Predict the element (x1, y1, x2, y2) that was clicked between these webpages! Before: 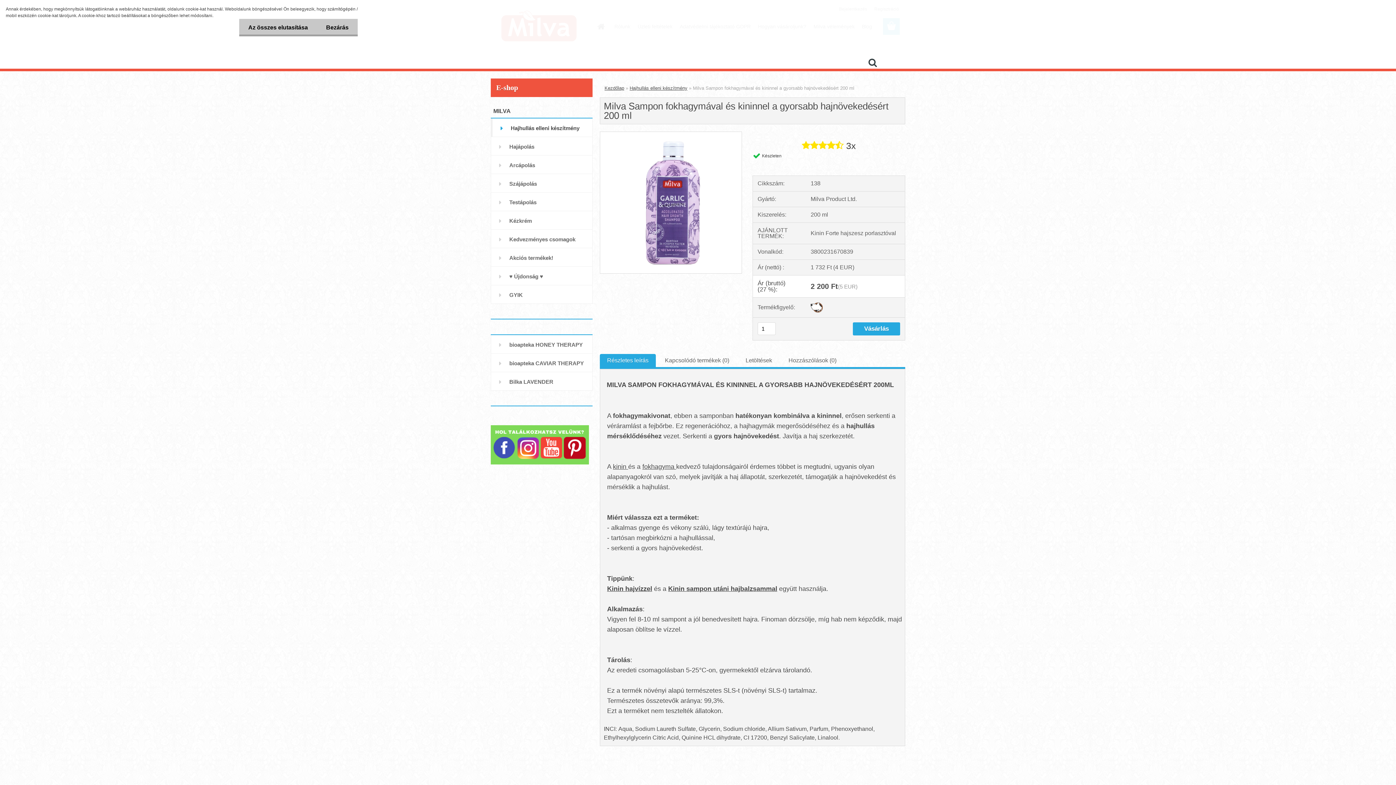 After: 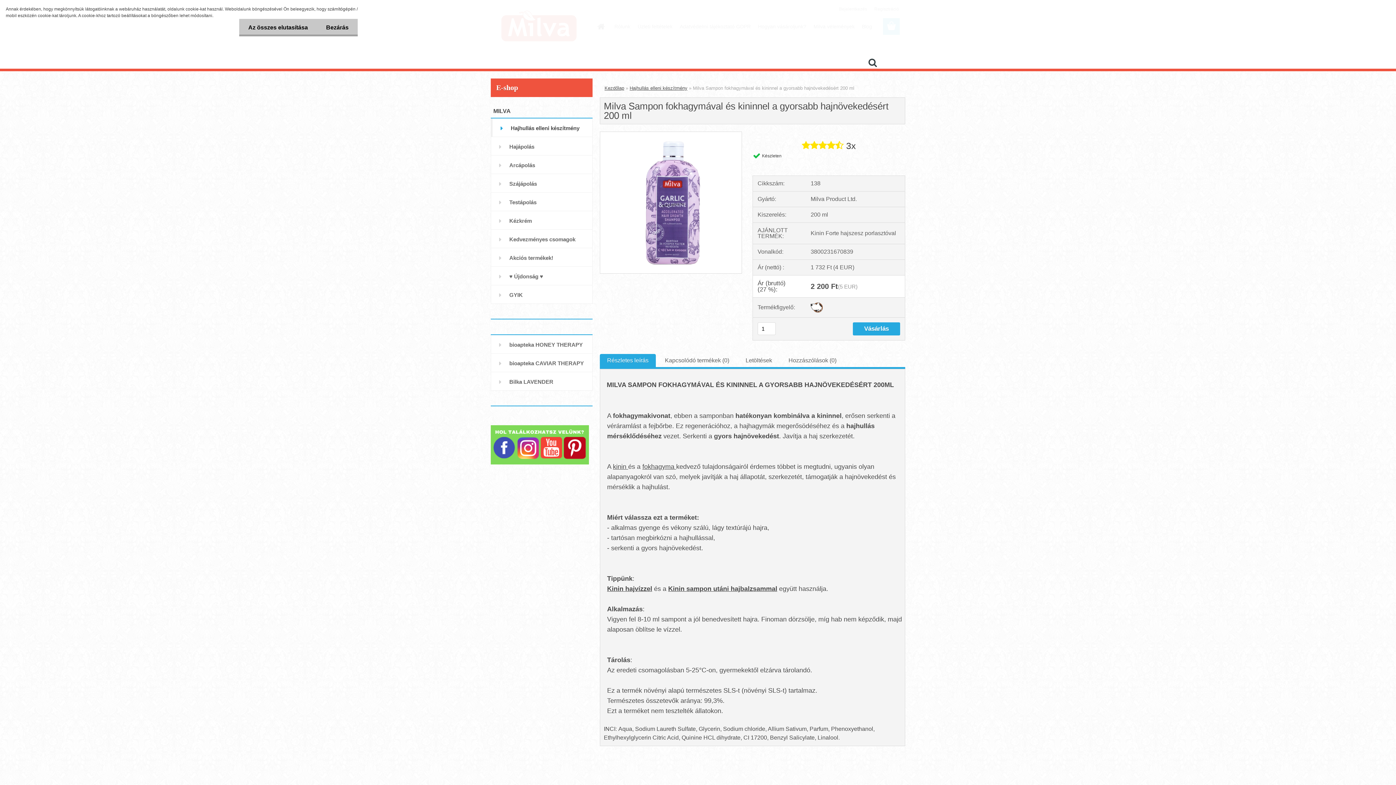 Action: bbox: (613, 463, 628, 470) label: kinin 